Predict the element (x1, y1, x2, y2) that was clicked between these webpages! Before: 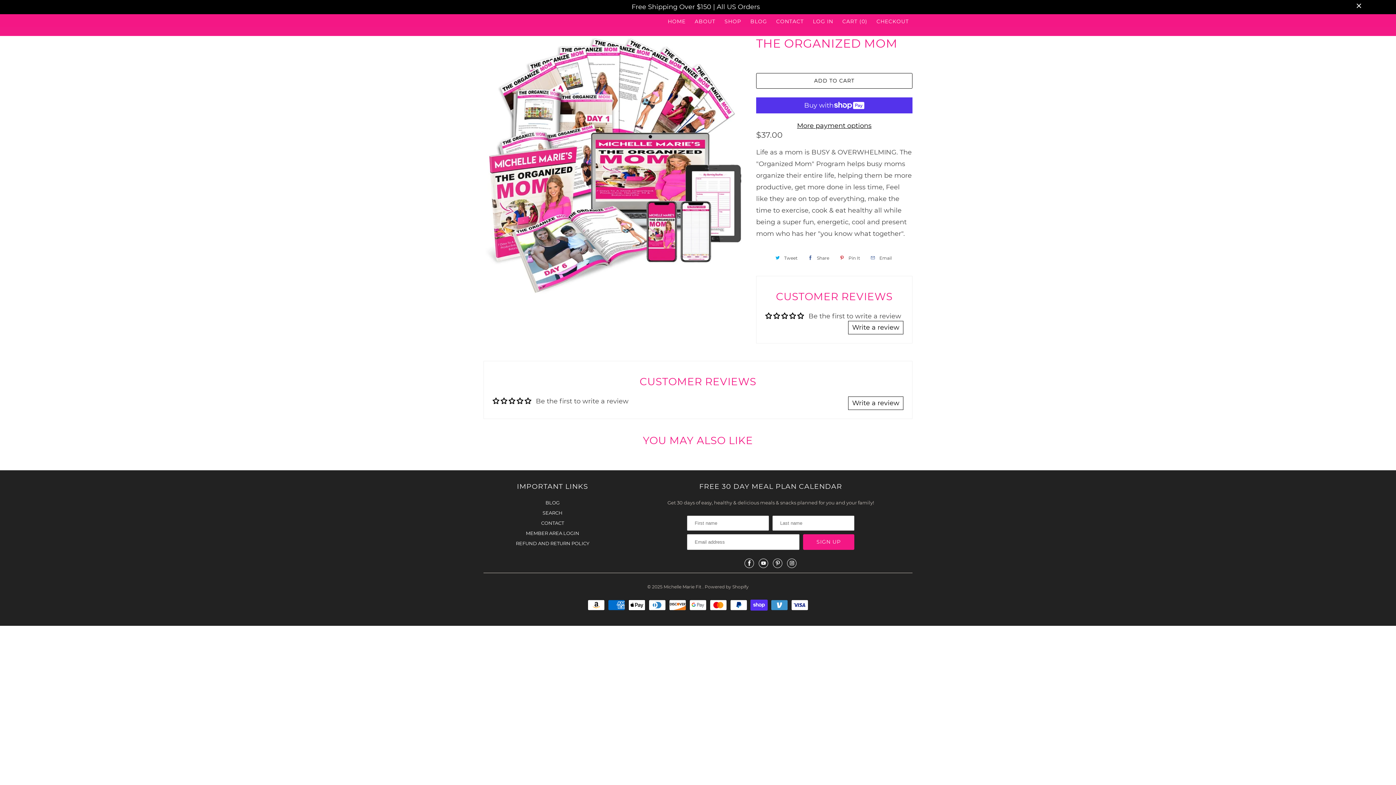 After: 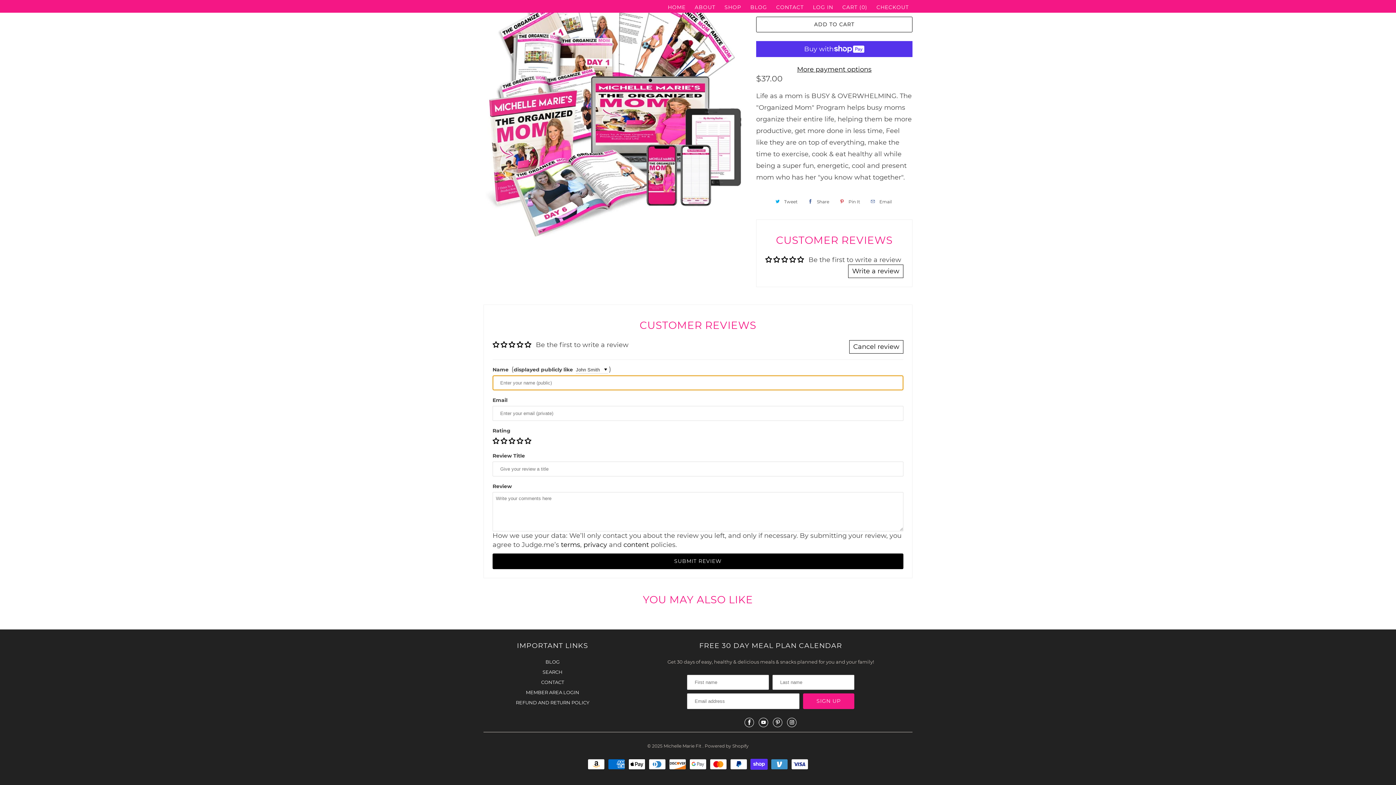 Action: bbox: (848, 396, 903, 410) label: Write a review